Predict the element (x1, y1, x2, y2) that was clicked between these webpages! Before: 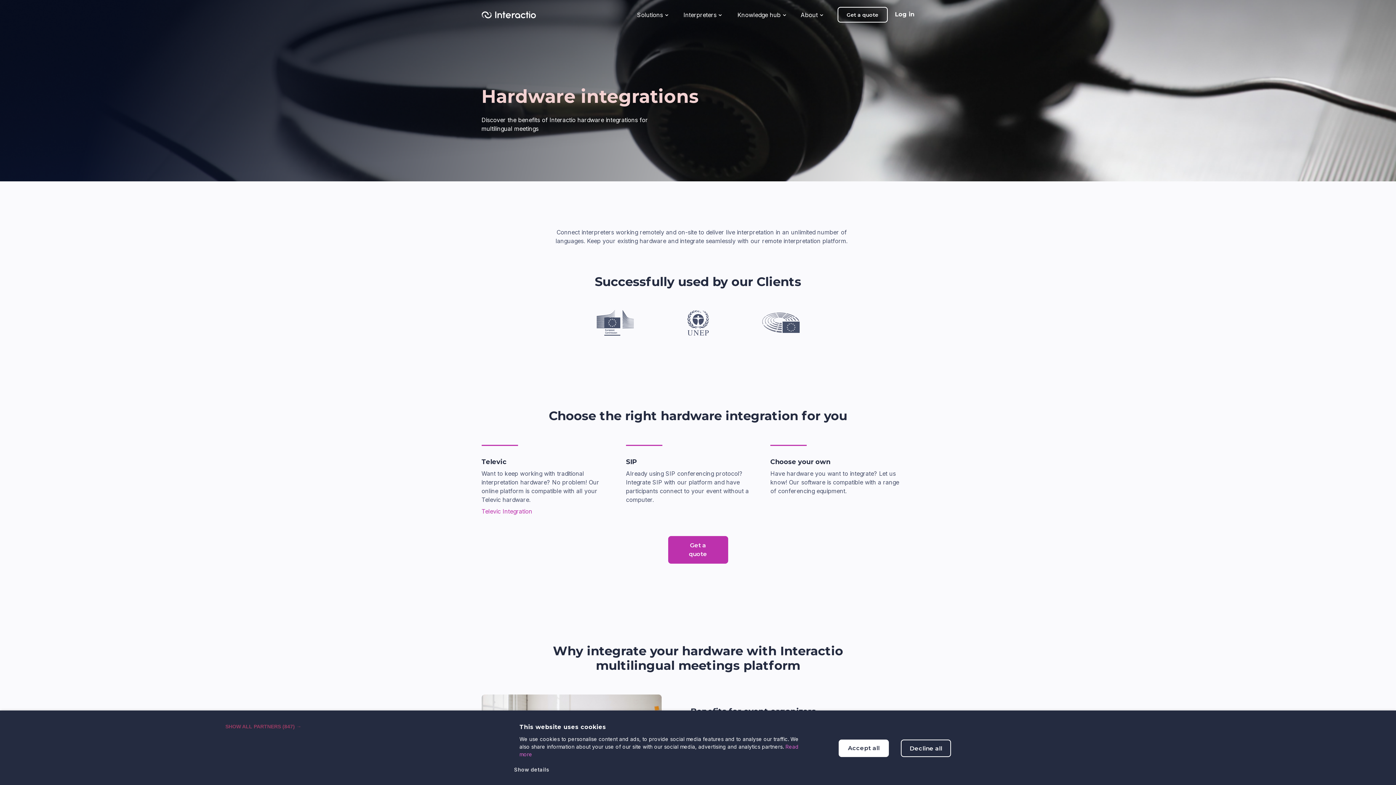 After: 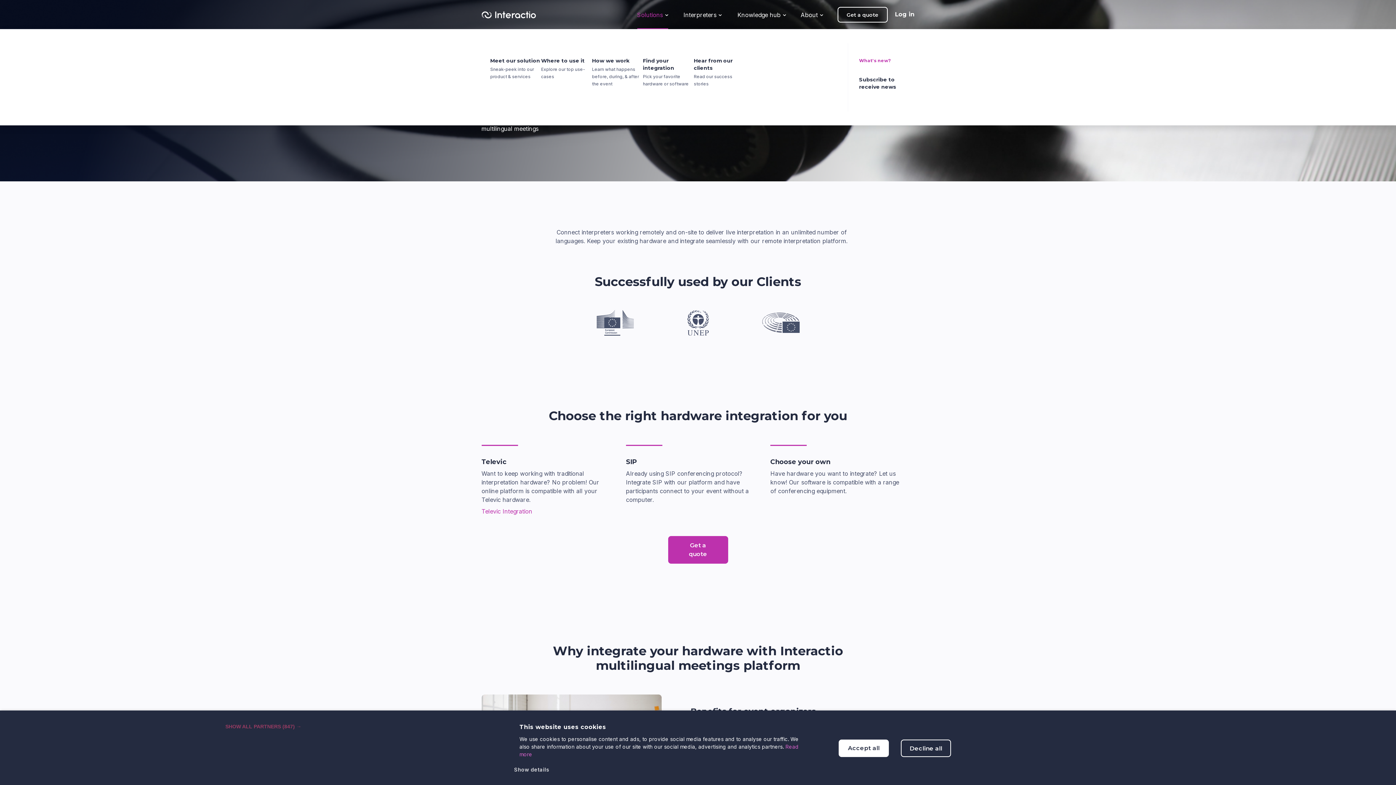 Action: bbox: (637, 0, 668, 28) label: Solutions